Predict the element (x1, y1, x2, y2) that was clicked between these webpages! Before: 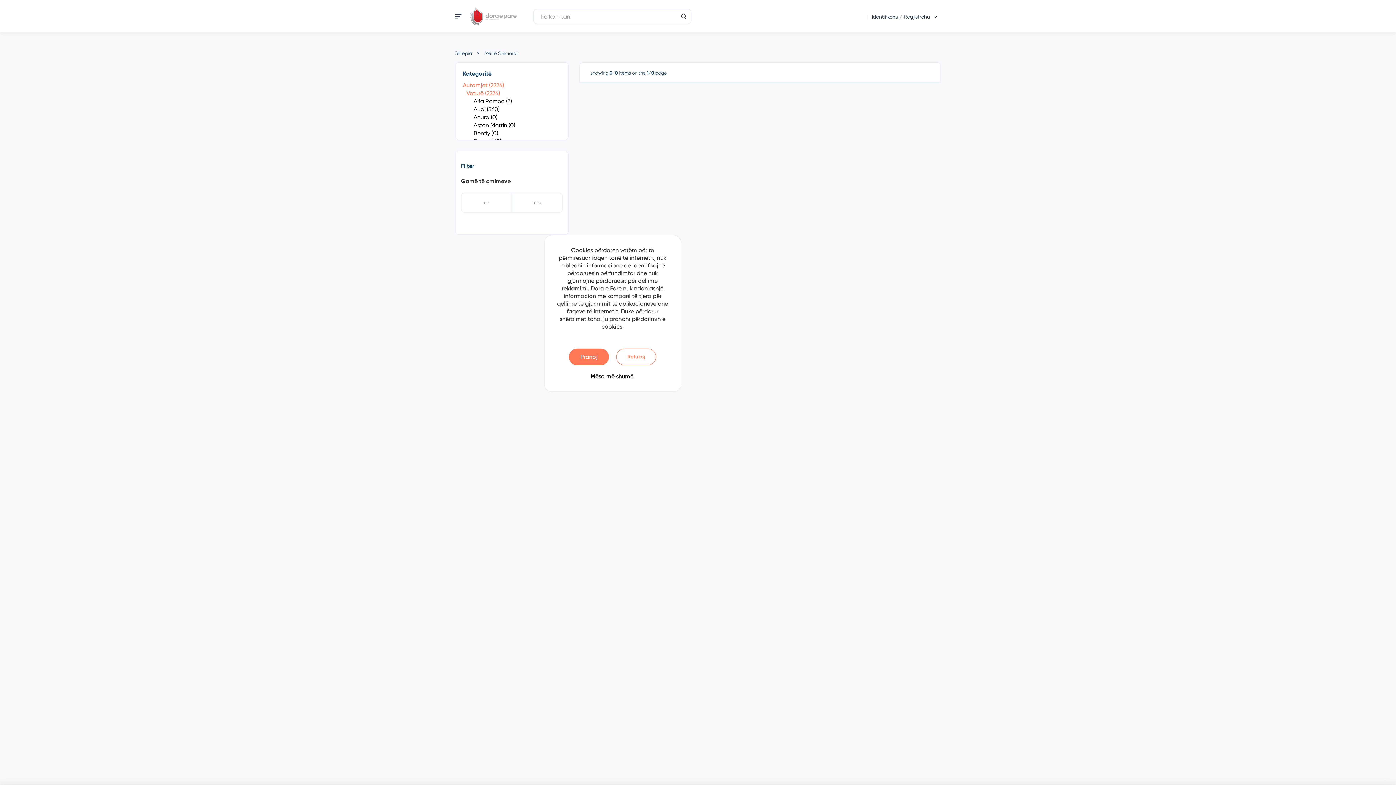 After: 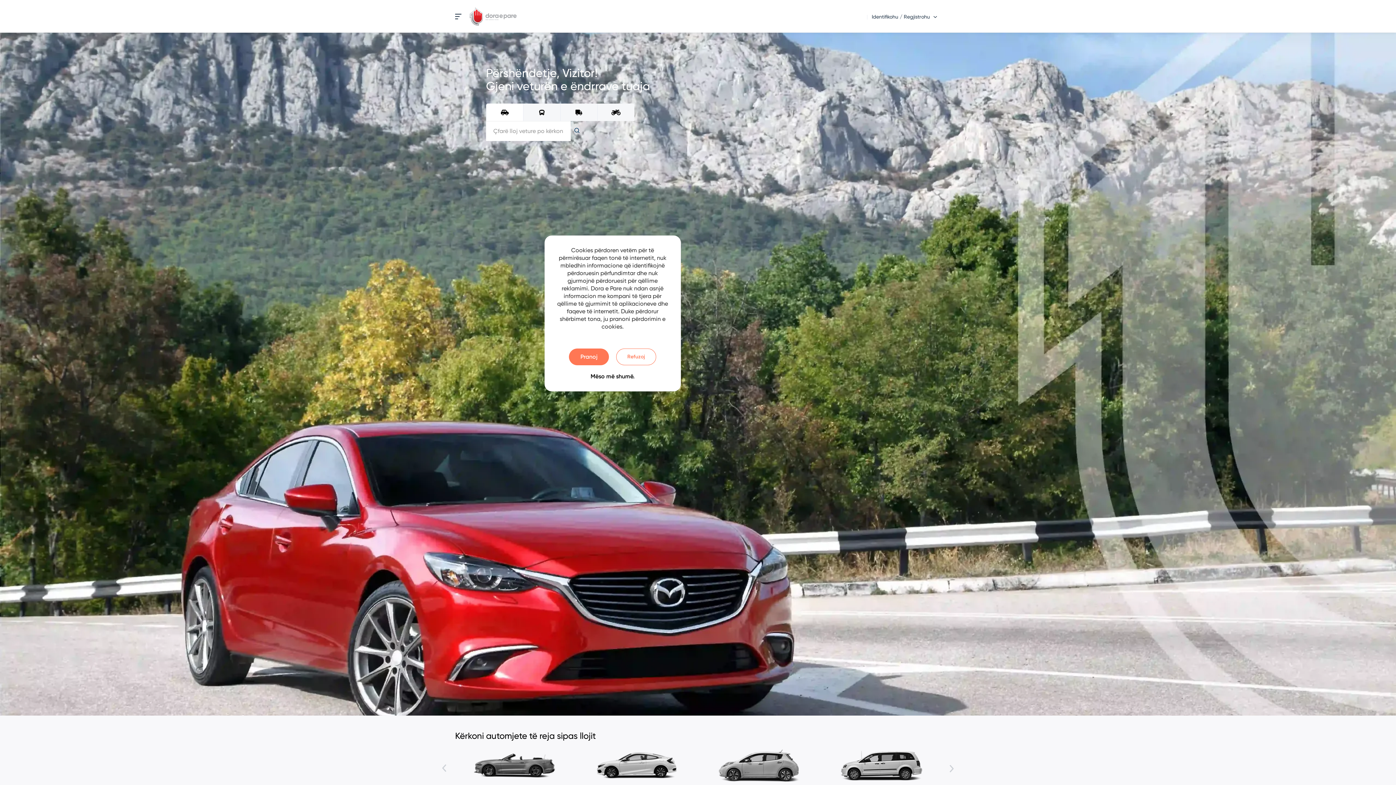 Action: bbox: (467, 7, 518, 25)